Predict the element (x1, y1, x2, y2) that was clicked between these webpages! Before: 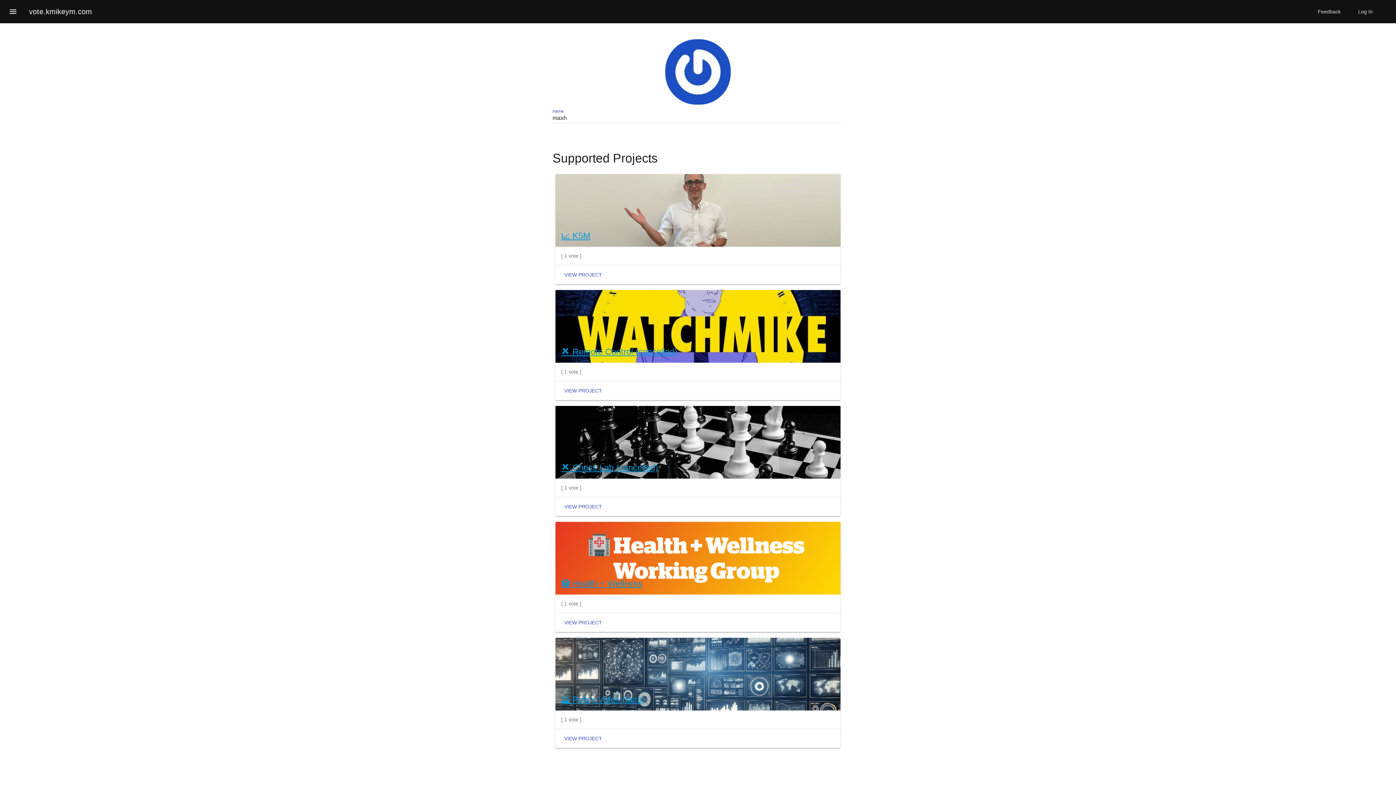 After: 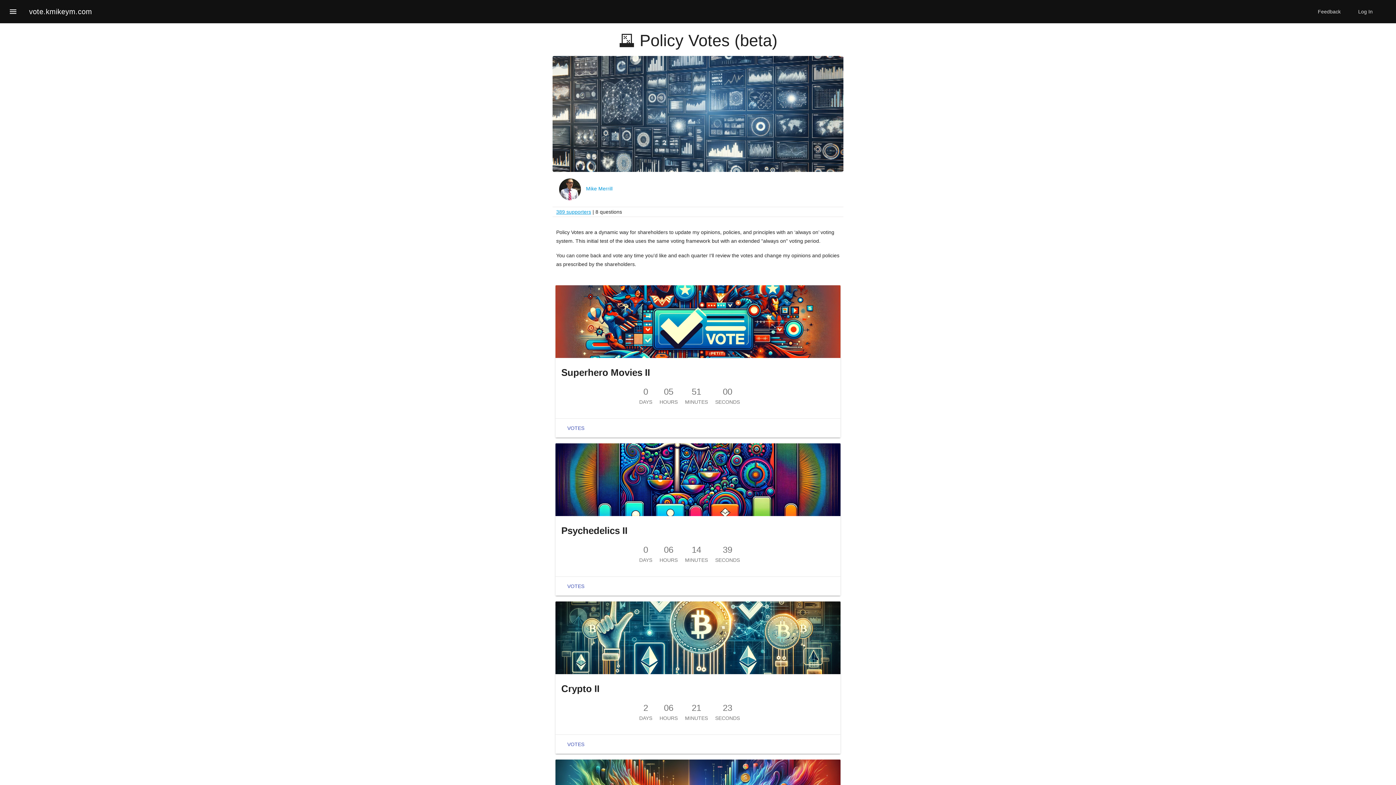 Action: label: VIEW PROJECT bbox: (558, 732, 608, 745)